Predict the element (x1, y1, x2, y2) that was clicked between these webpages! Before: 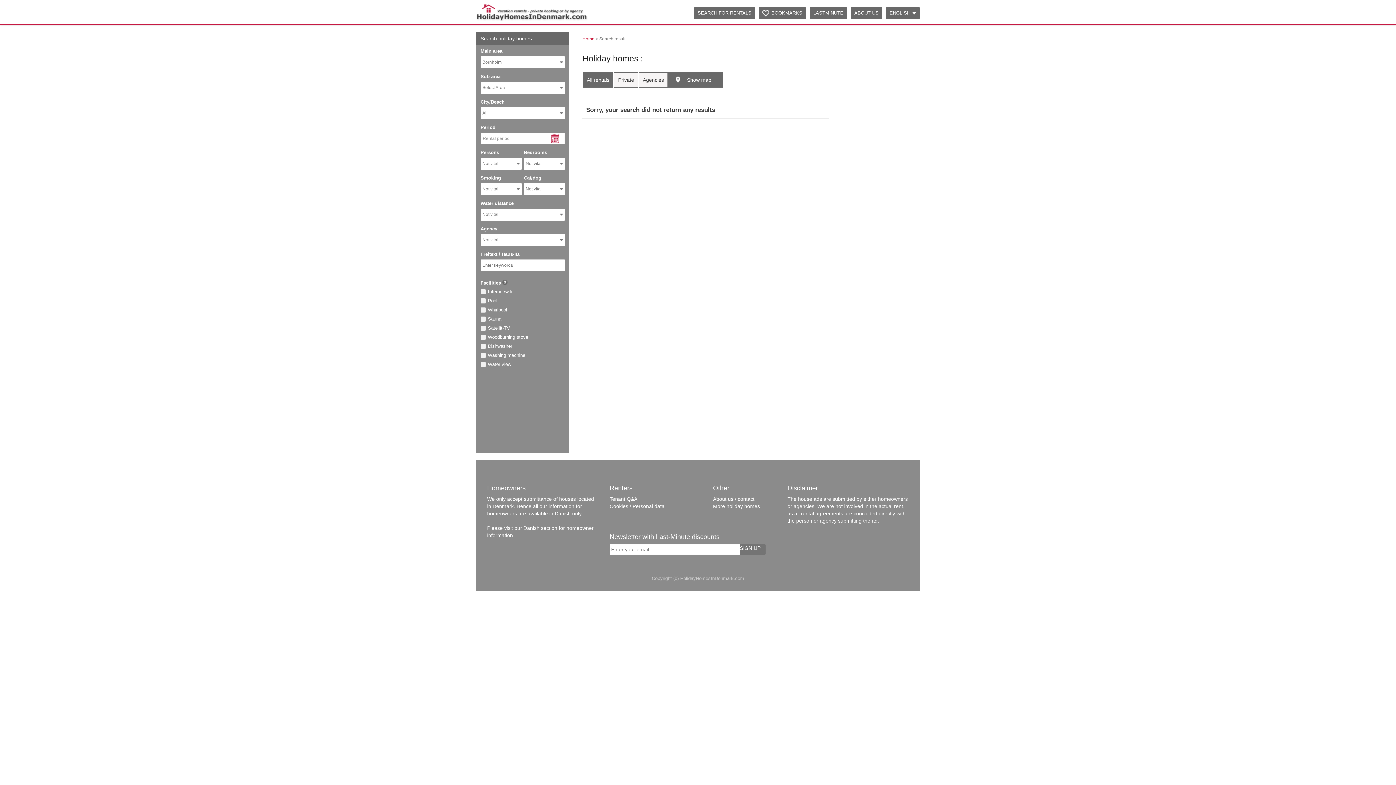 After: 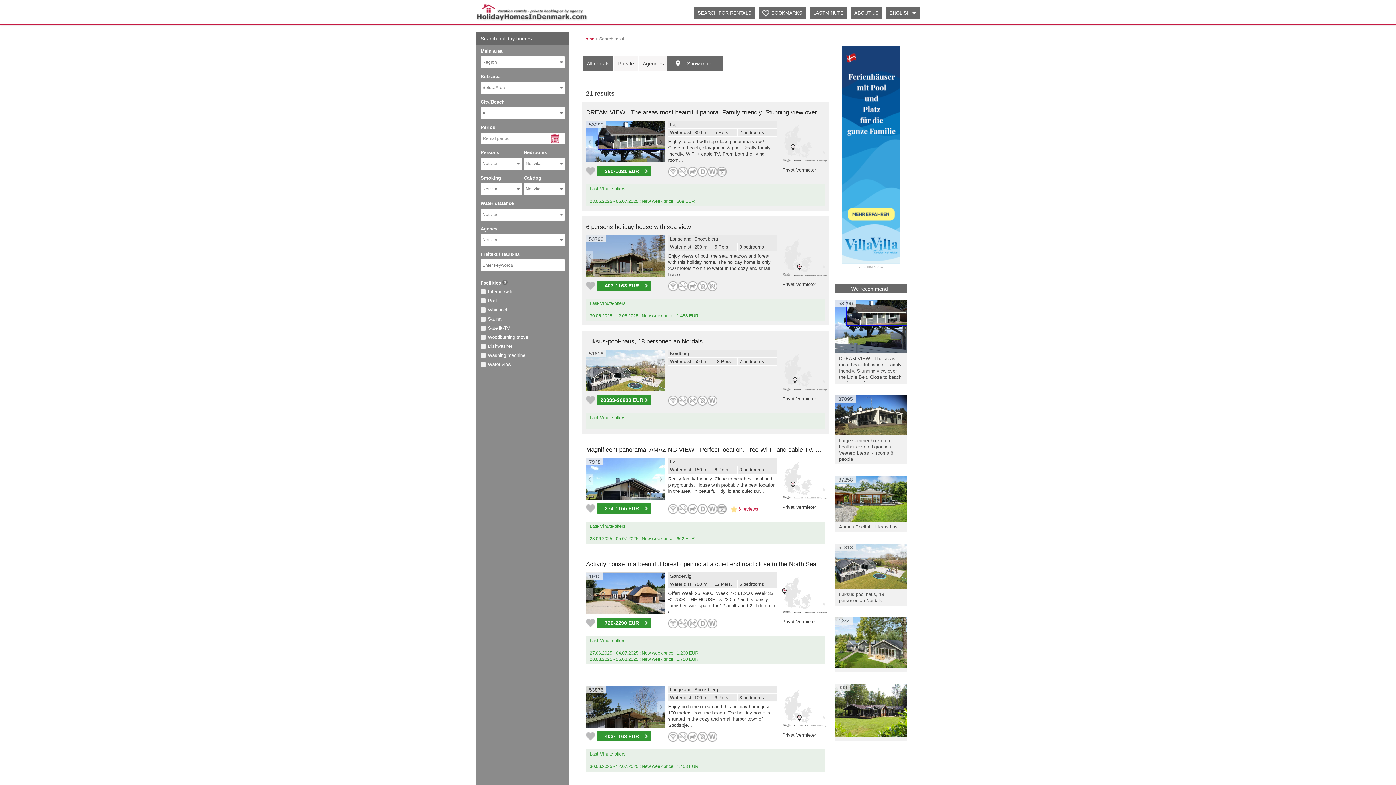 Action: label: LASTMINUTE bbox: (809, 7, 847, 18)